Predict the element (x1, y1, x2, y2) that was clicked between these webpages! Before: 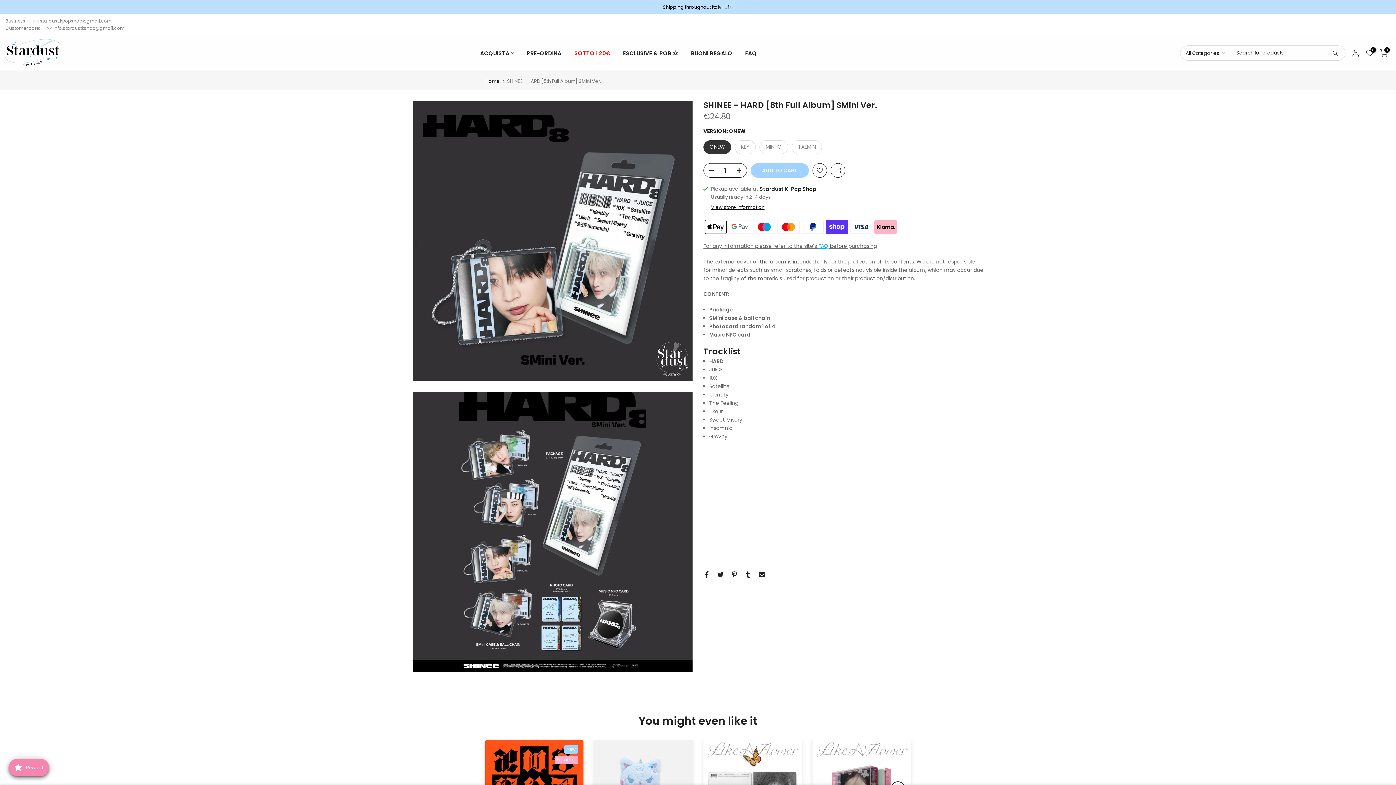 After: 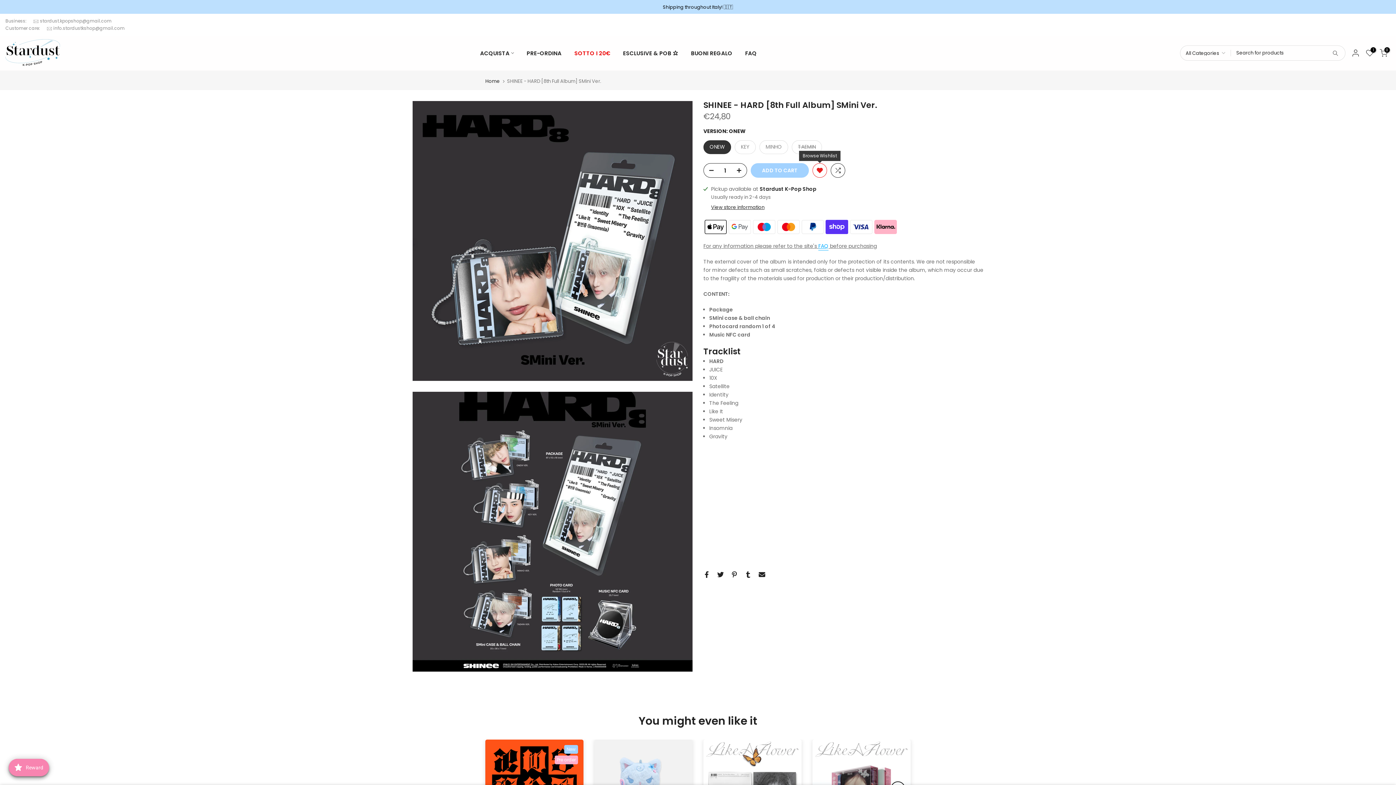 Action: bbox: (812, 163, 827, 177)